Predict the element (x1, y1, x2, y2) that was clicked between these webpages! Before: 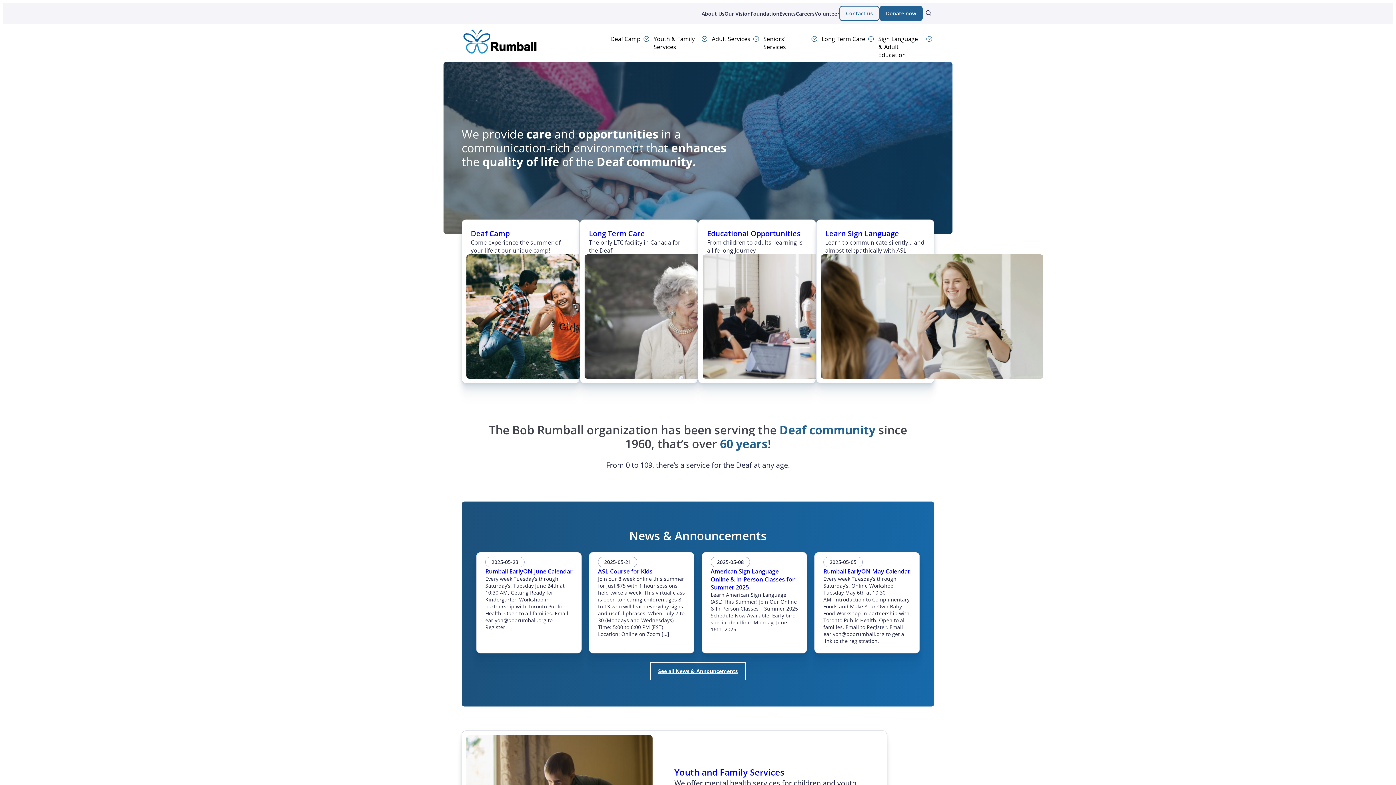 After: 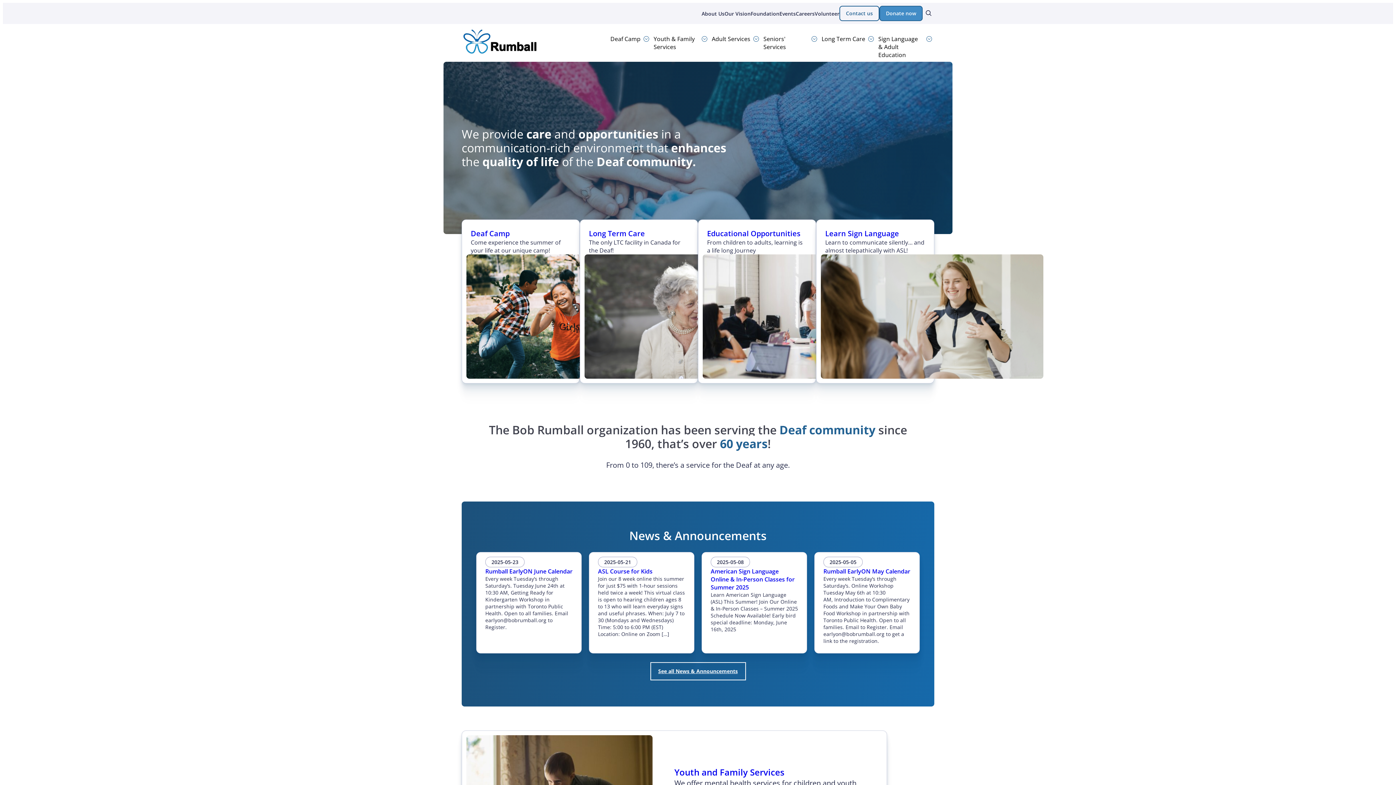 Action: label: Donate now bbox: (879, 5, 922, 21)